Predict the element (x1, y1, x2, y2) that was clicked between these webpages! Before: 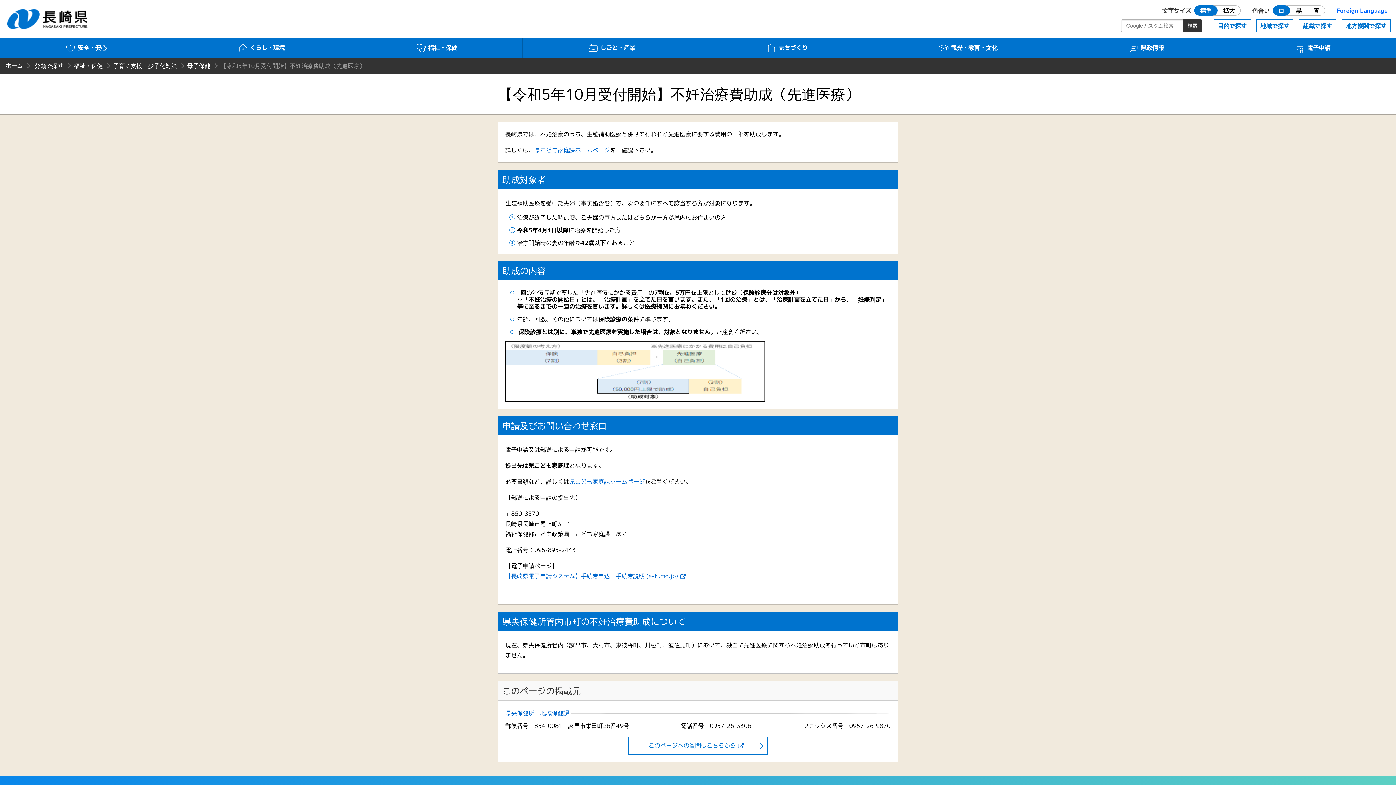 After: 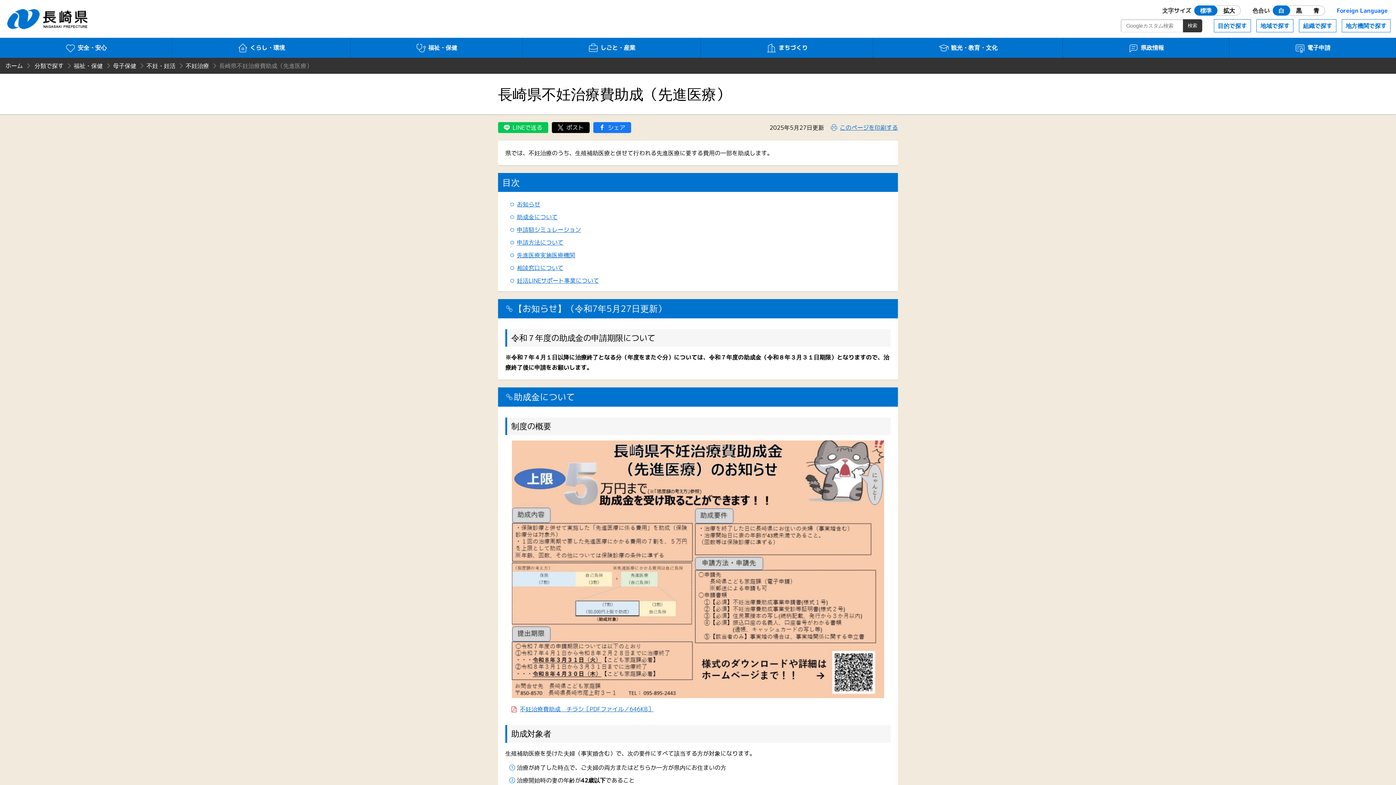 Action: label: 県こども家庭課ホームページ bbox: (569, 477, 645, 485)